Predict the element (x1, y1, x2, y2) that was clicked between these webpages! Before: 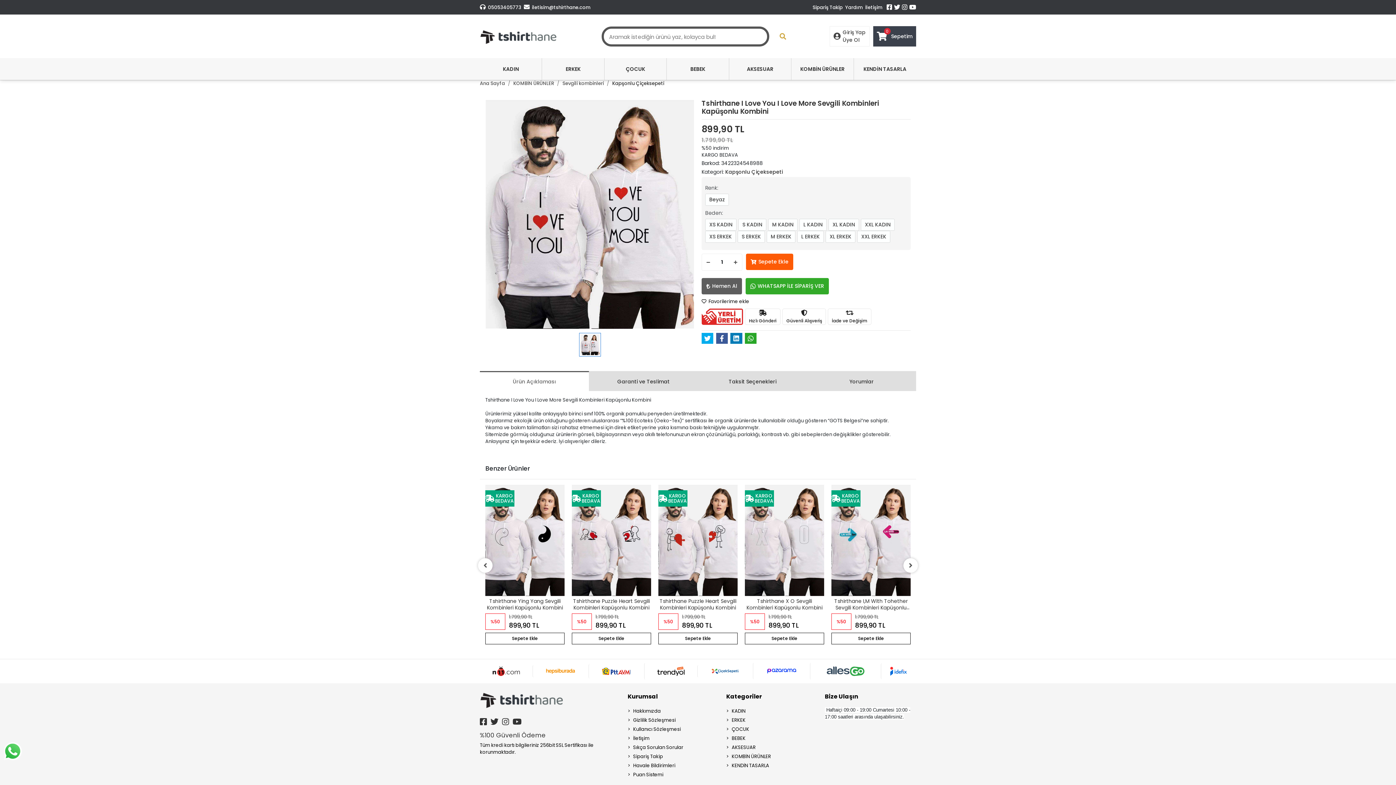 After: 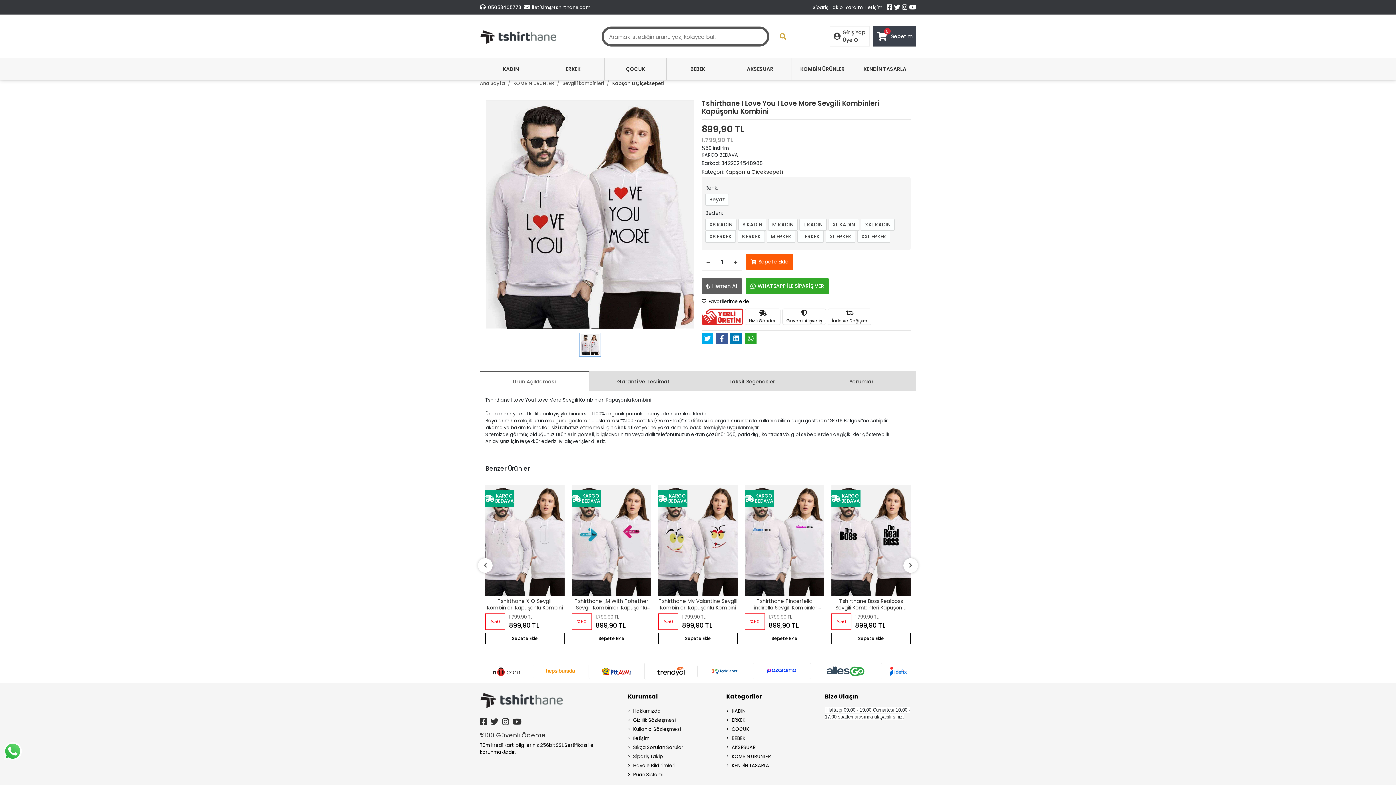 Action: bbox: (592, 667, 640, 675)